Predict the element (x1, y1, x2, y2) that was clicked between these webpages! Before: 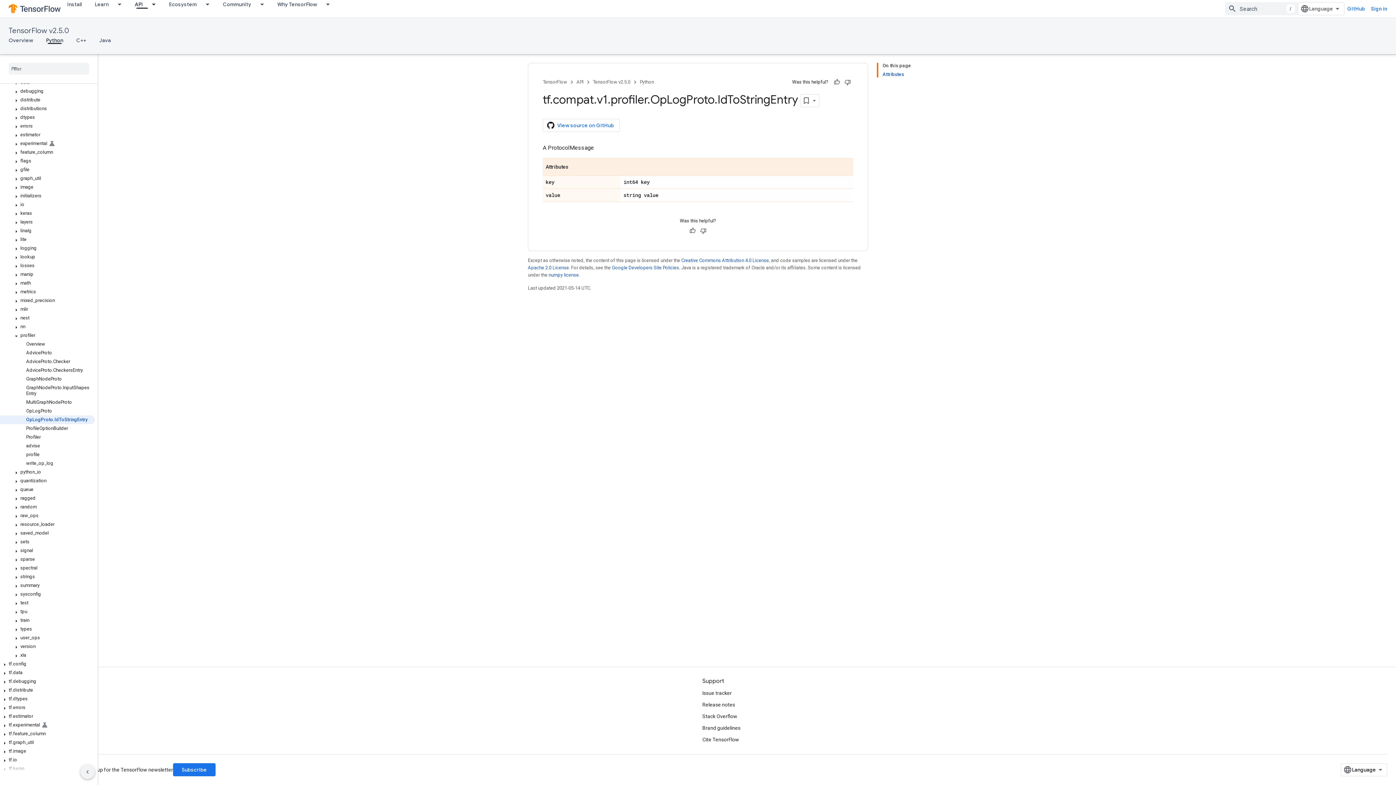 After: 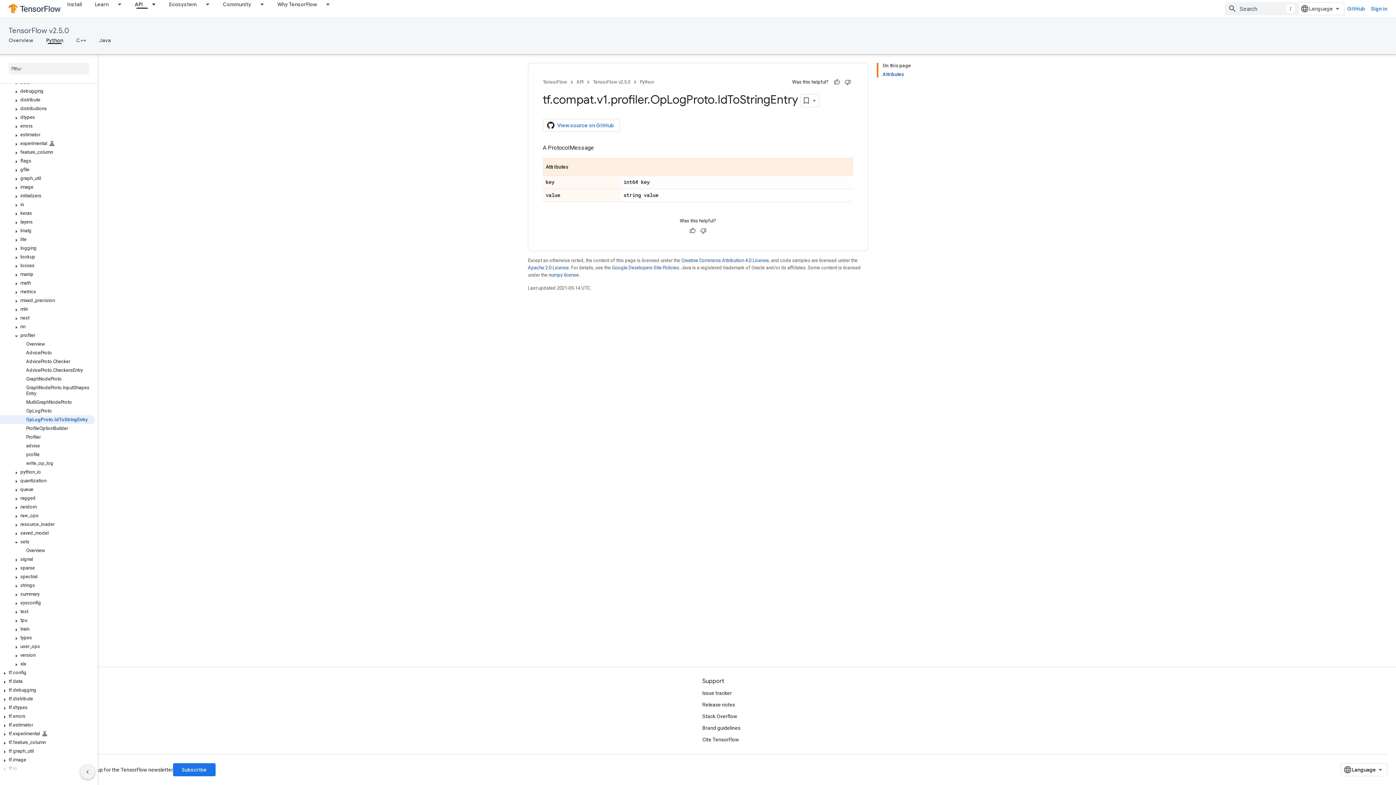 Action: bbox: (12, 539, 20, 546)